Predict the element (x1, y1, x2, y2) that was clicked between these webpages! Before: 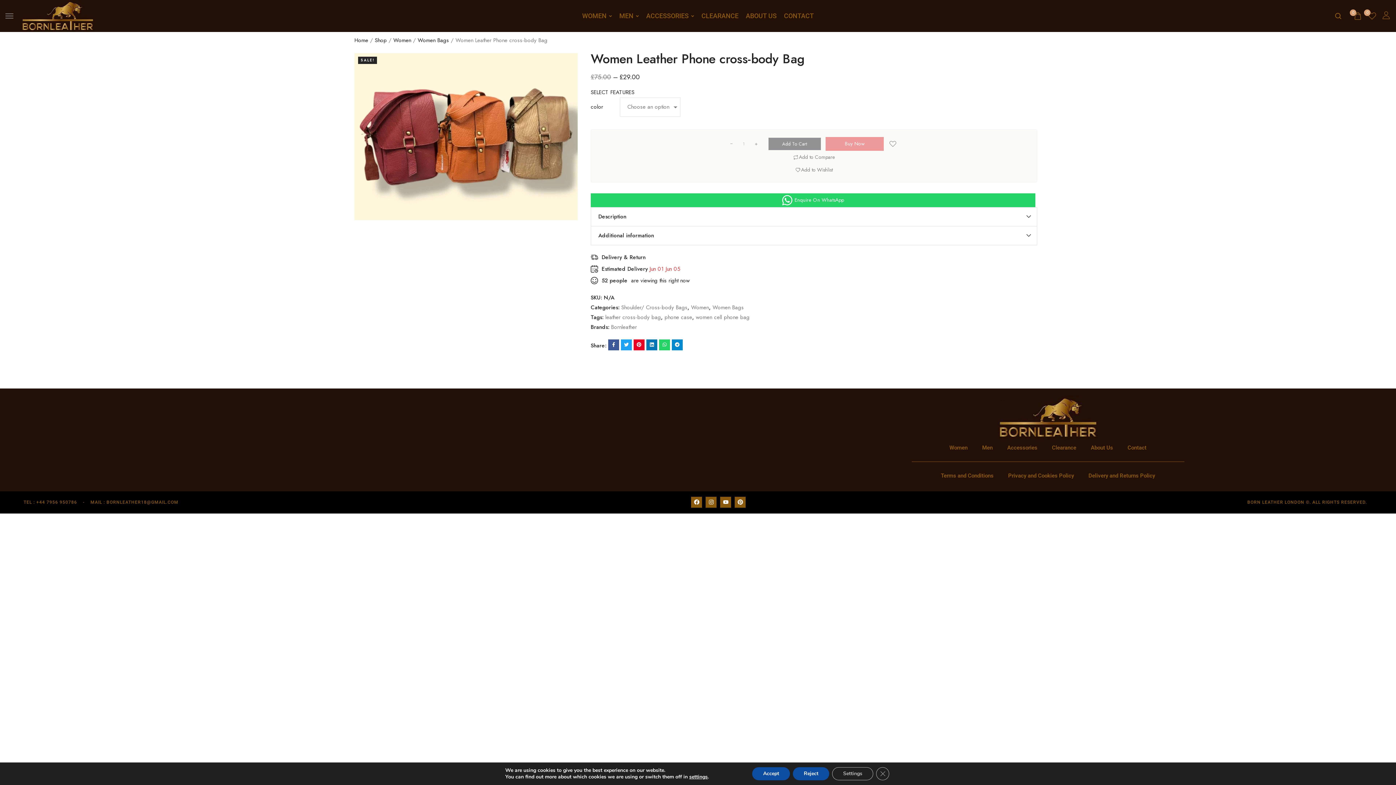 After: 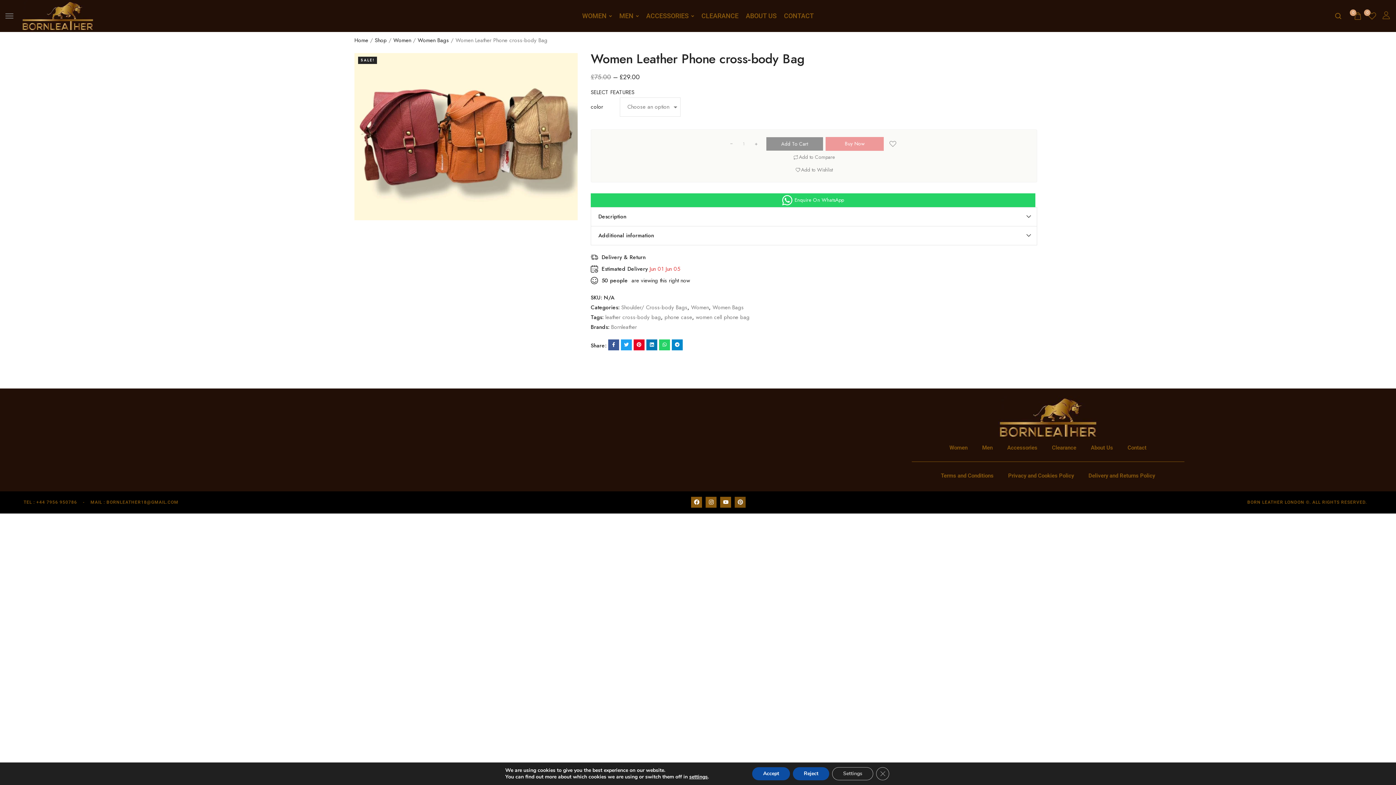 Action: bbox: (735, 496, 745, 507) label: Pinterest